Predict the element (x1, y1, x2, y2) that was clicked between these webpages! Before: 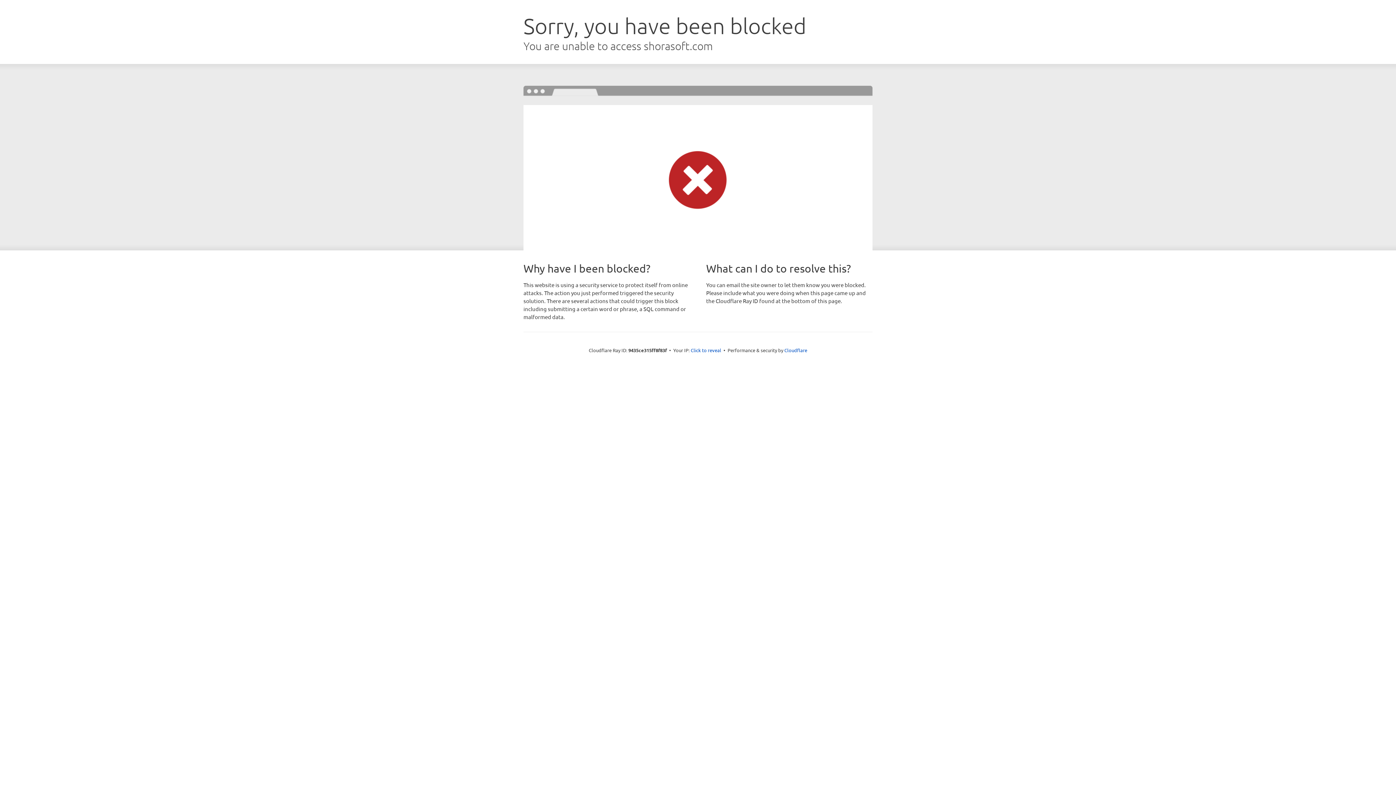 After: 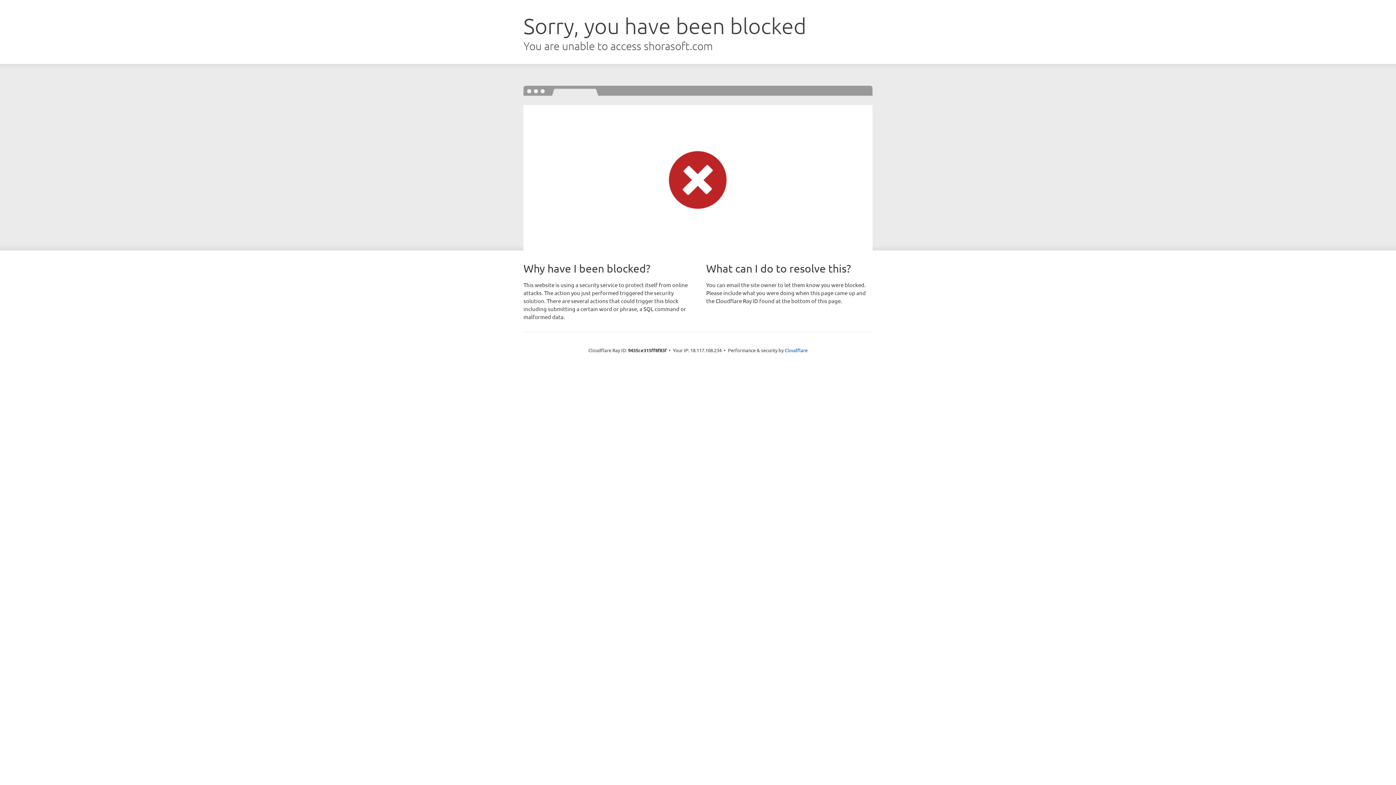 Action: label: Click to reveal bbox: (690, 346, 721, 353)